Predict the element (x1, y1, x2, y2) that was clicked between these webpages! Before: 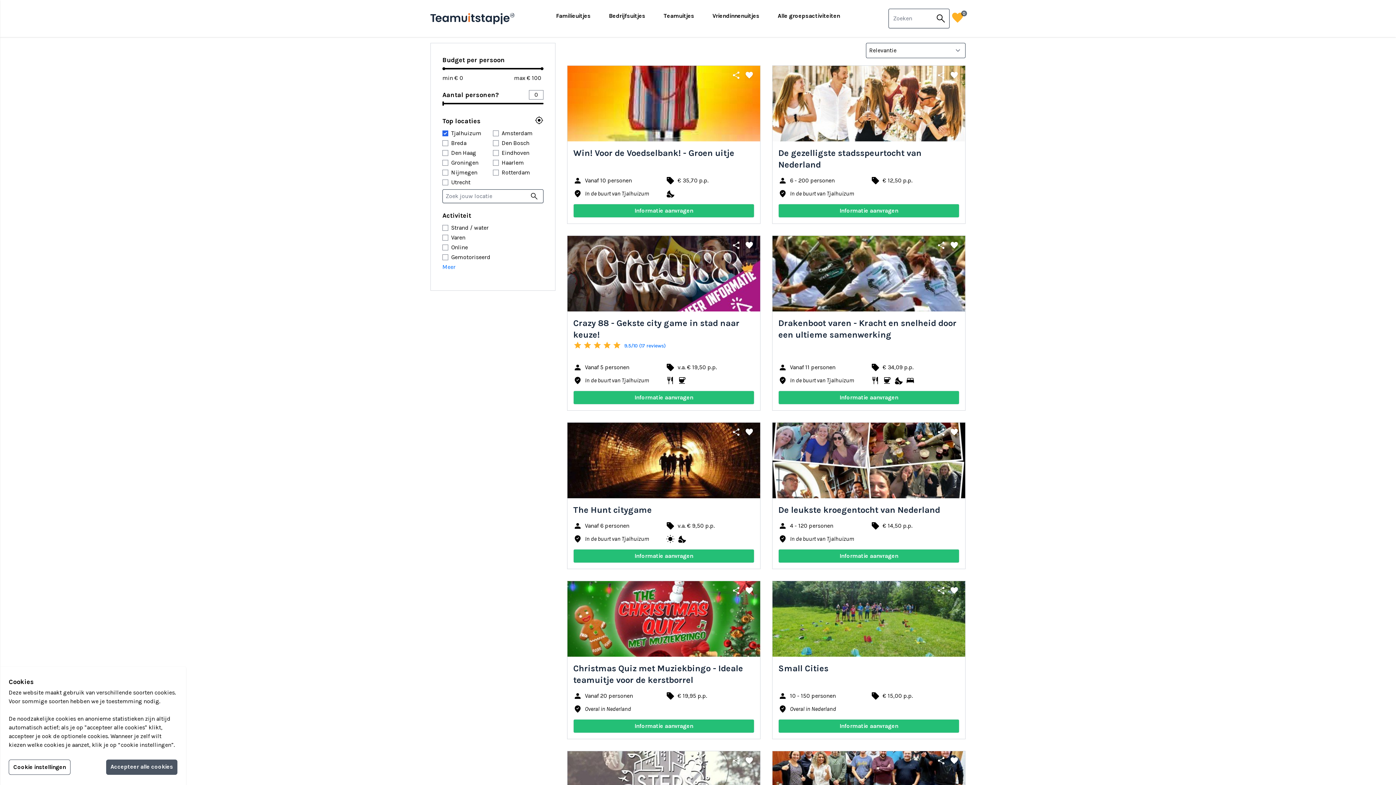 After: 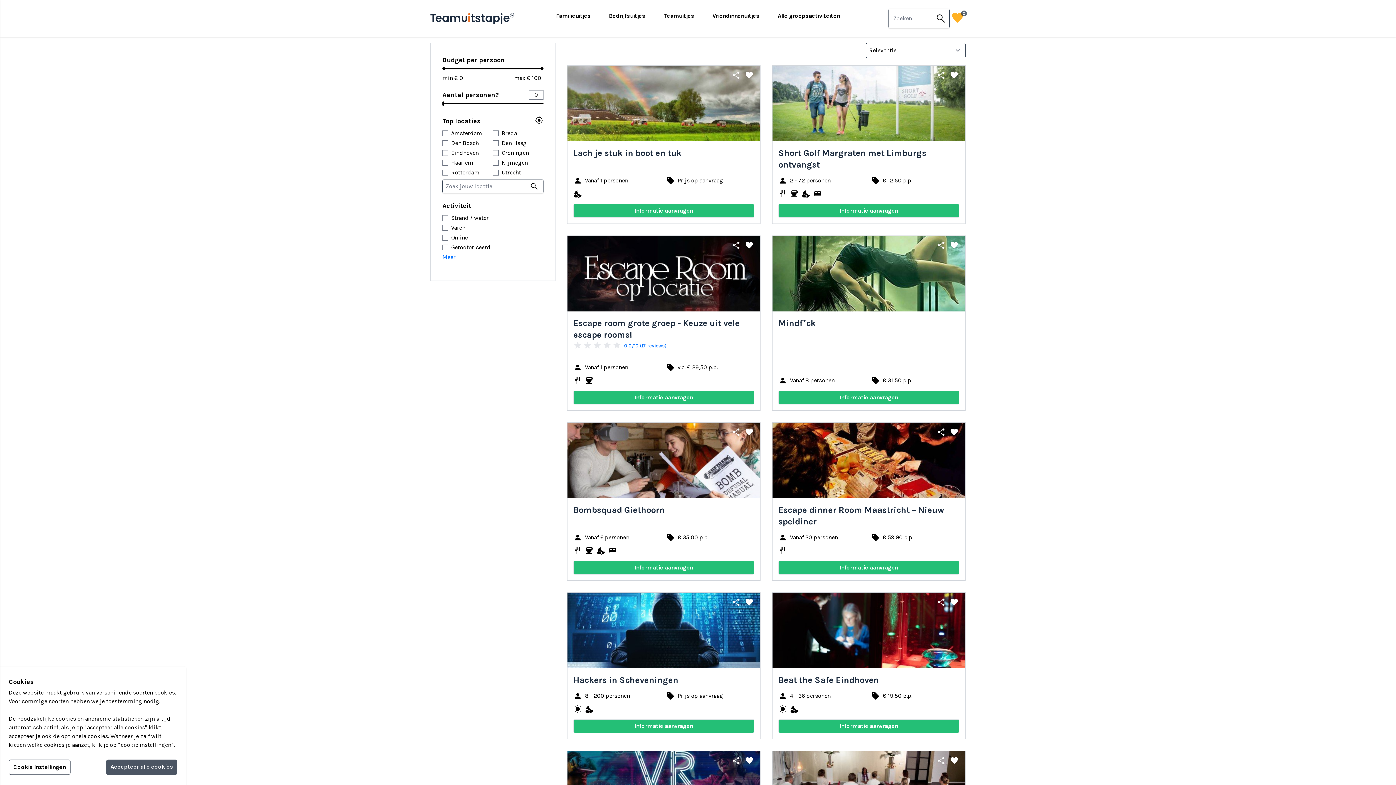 Action: label: search bbox: (932, 9, 949, 27)